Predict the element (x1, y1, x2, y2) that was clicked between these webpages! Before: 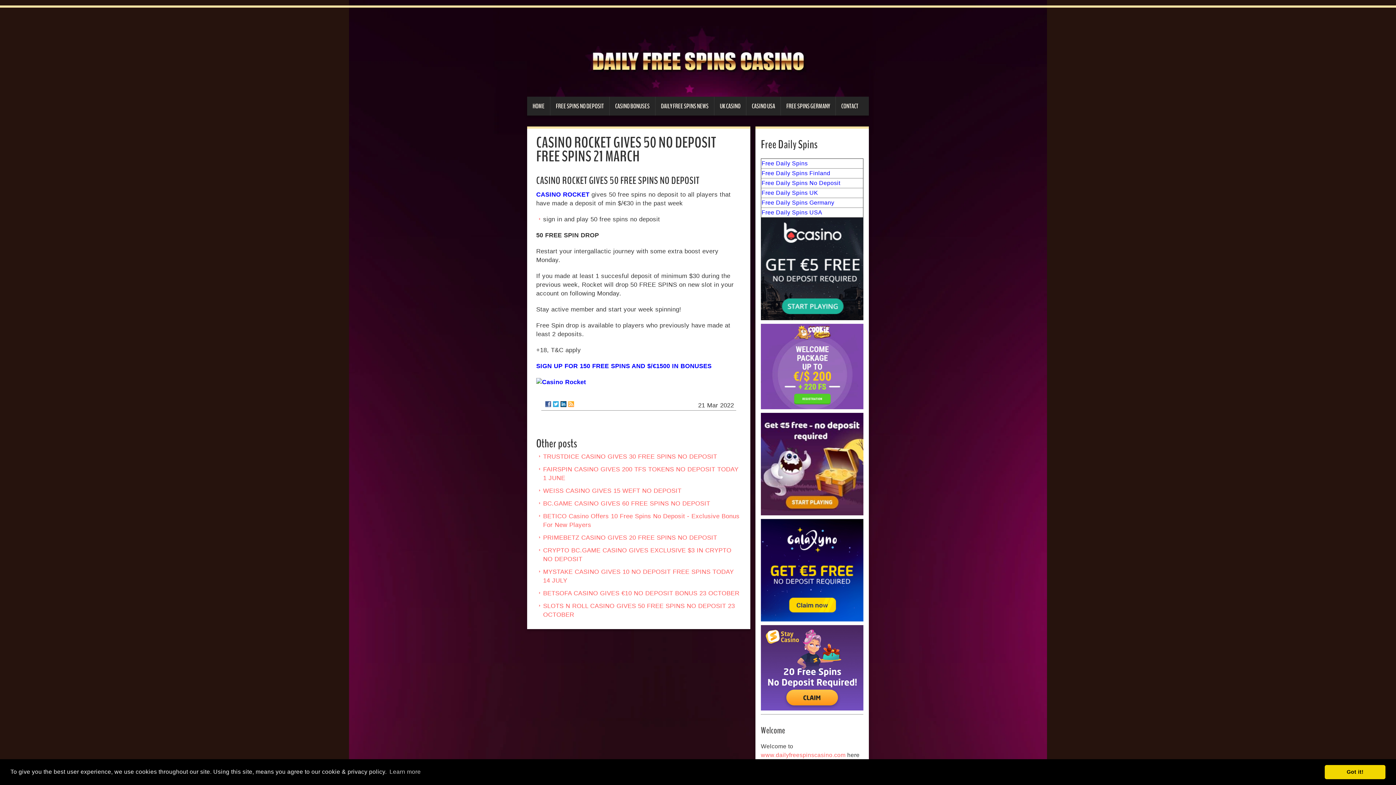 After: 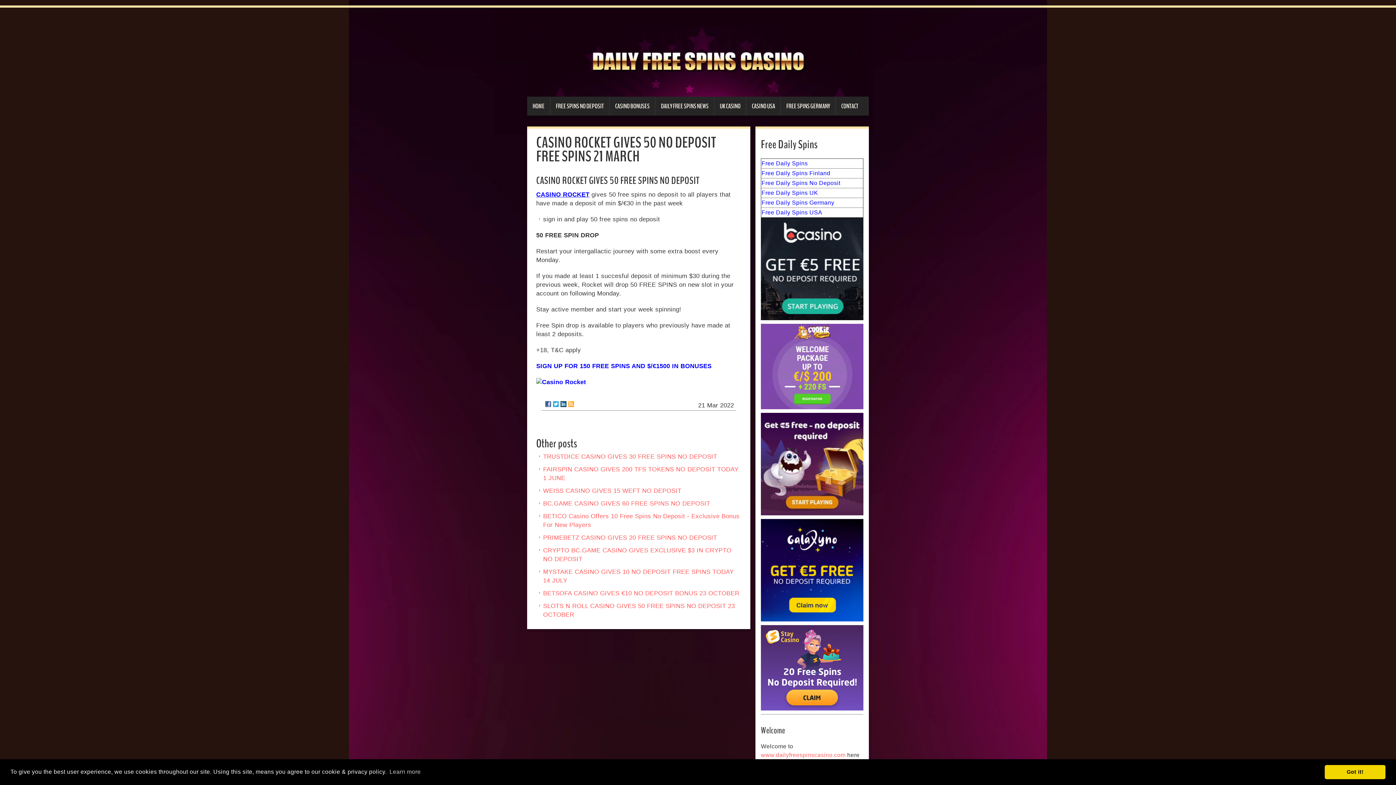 Action: bbox: (536, 191, 589, 198) label: CASINO ROCKET